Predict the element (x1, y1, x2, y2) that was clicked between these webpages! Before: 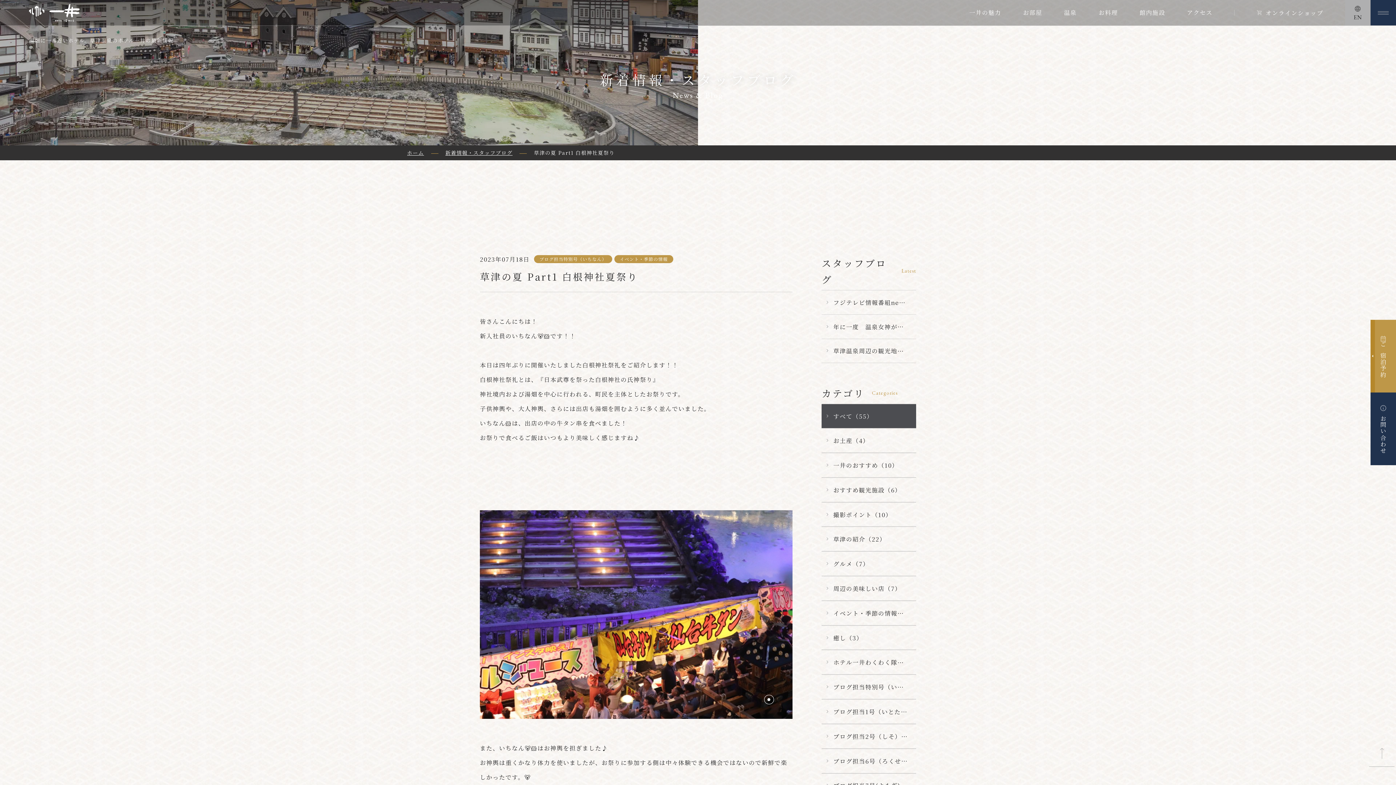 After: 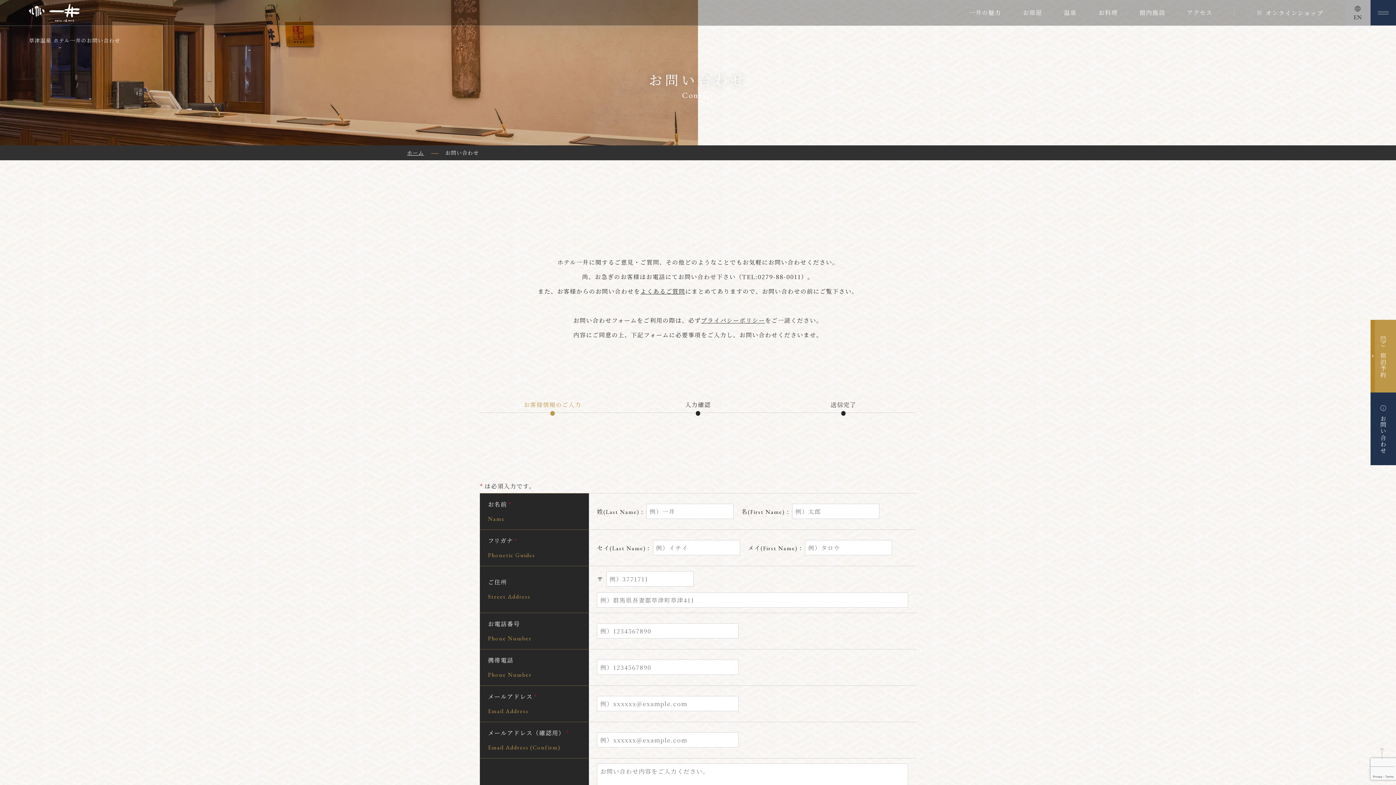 Action: label: お問い合わせ bbox: (1370, 392, 1396, 465)